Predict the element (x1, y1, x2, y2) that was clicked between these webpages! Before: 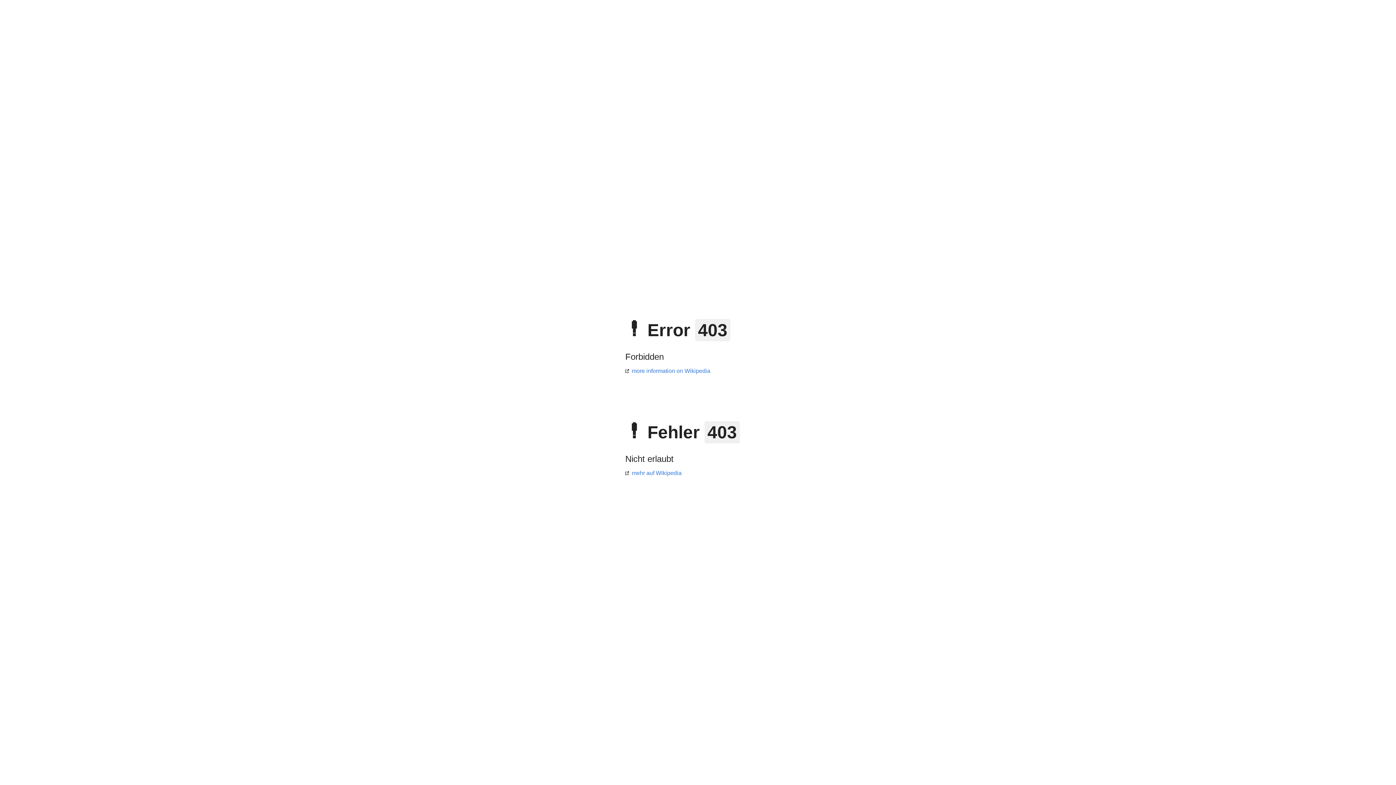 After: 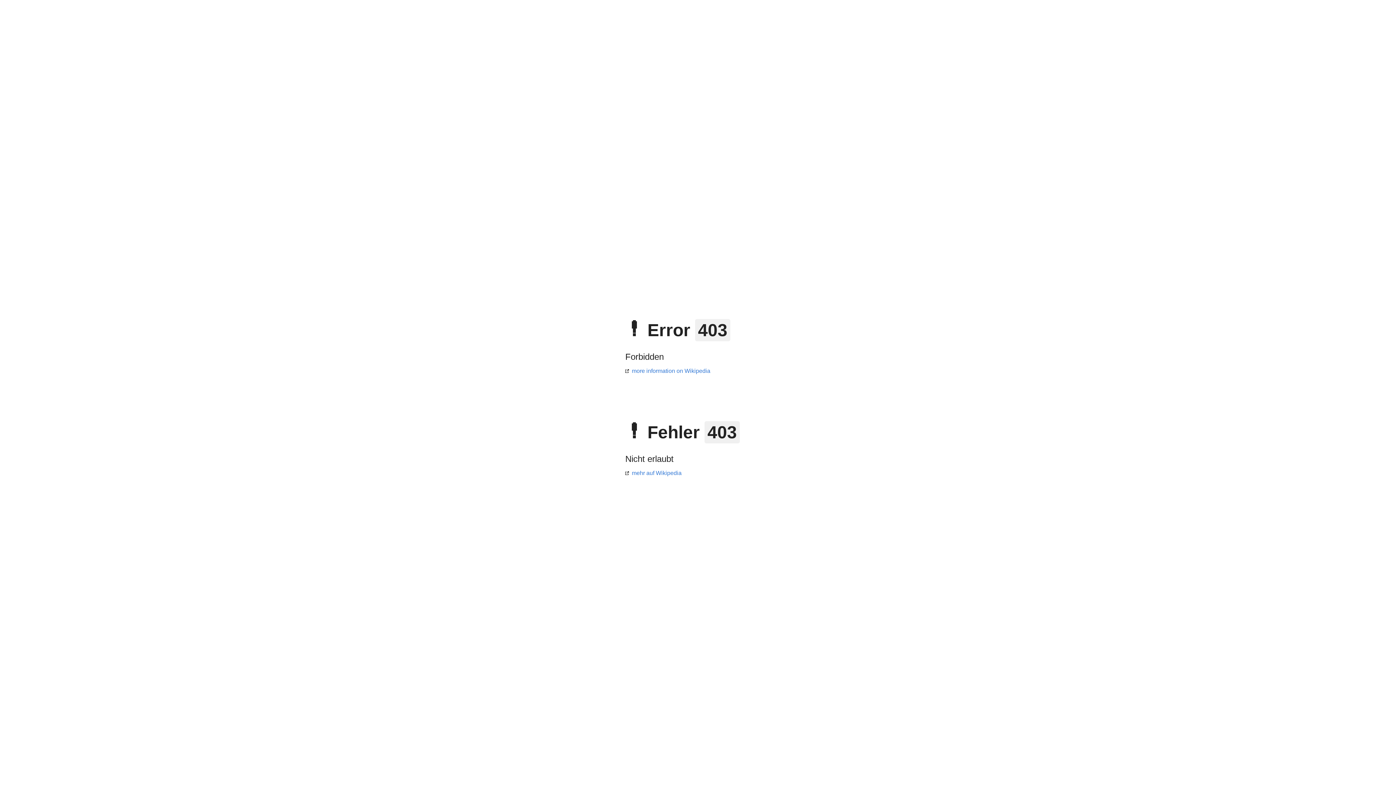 Action: label: more information on Wikipedia bbox: (625, 368, 710, 374)